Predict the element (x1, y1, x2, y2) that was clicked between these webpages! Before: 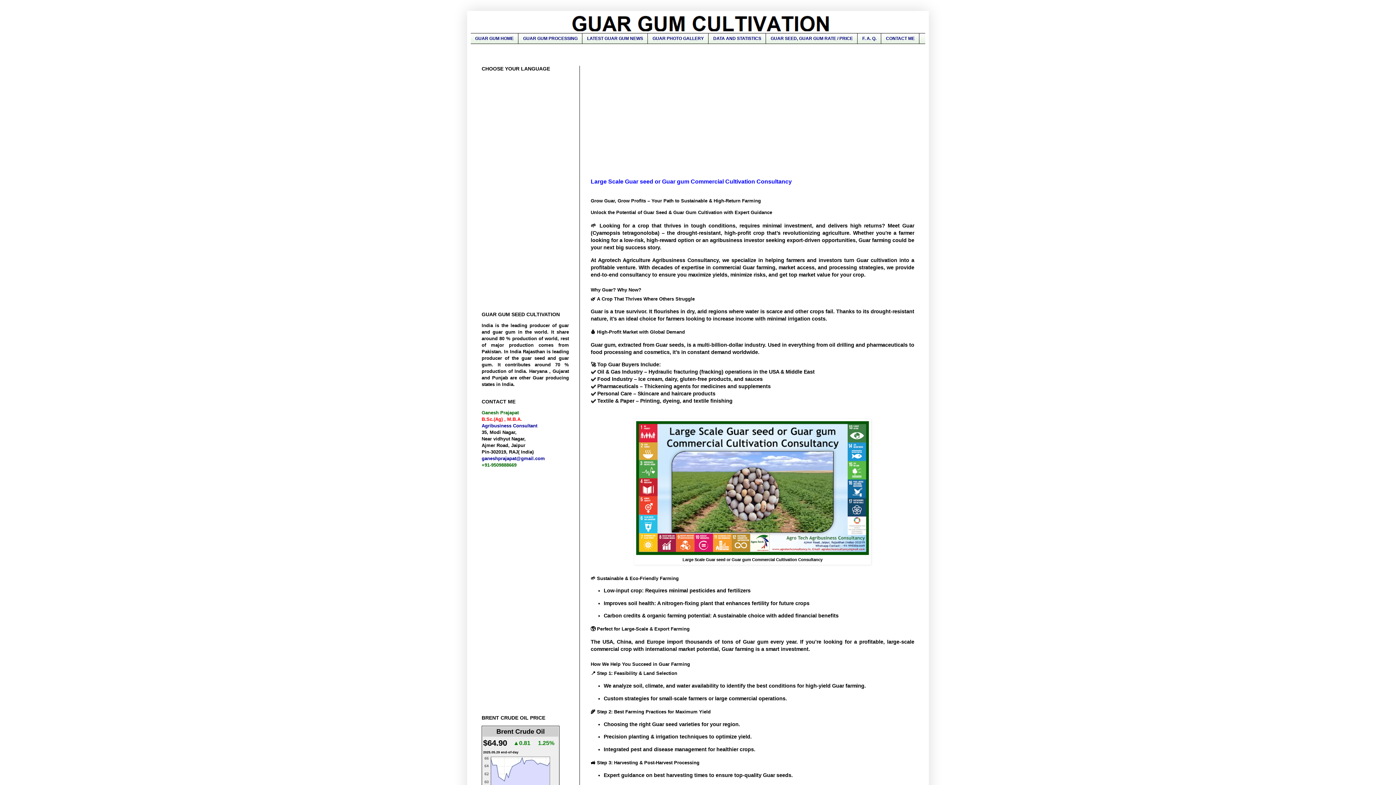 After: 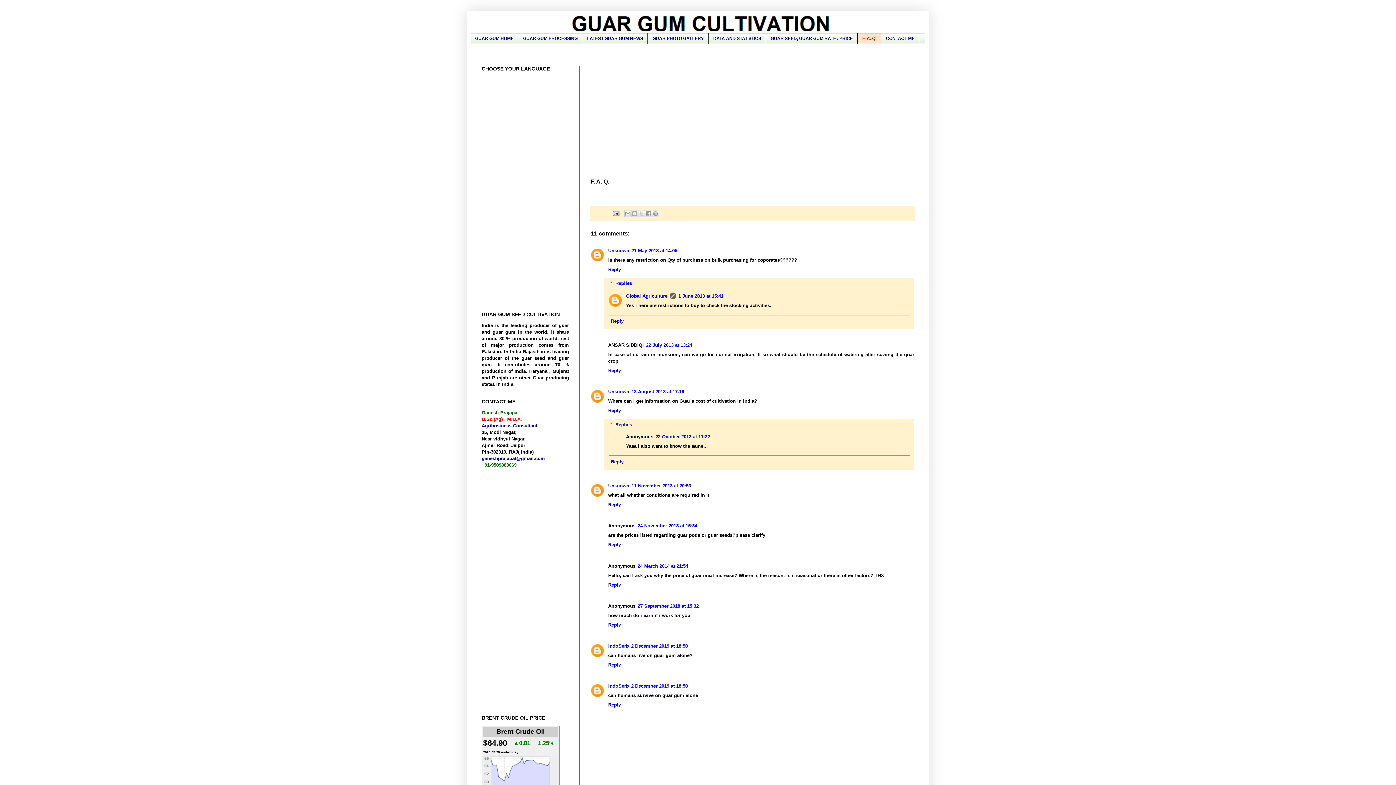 Action: bbox: (857, 33, 881, 43) label: F. A. Q.